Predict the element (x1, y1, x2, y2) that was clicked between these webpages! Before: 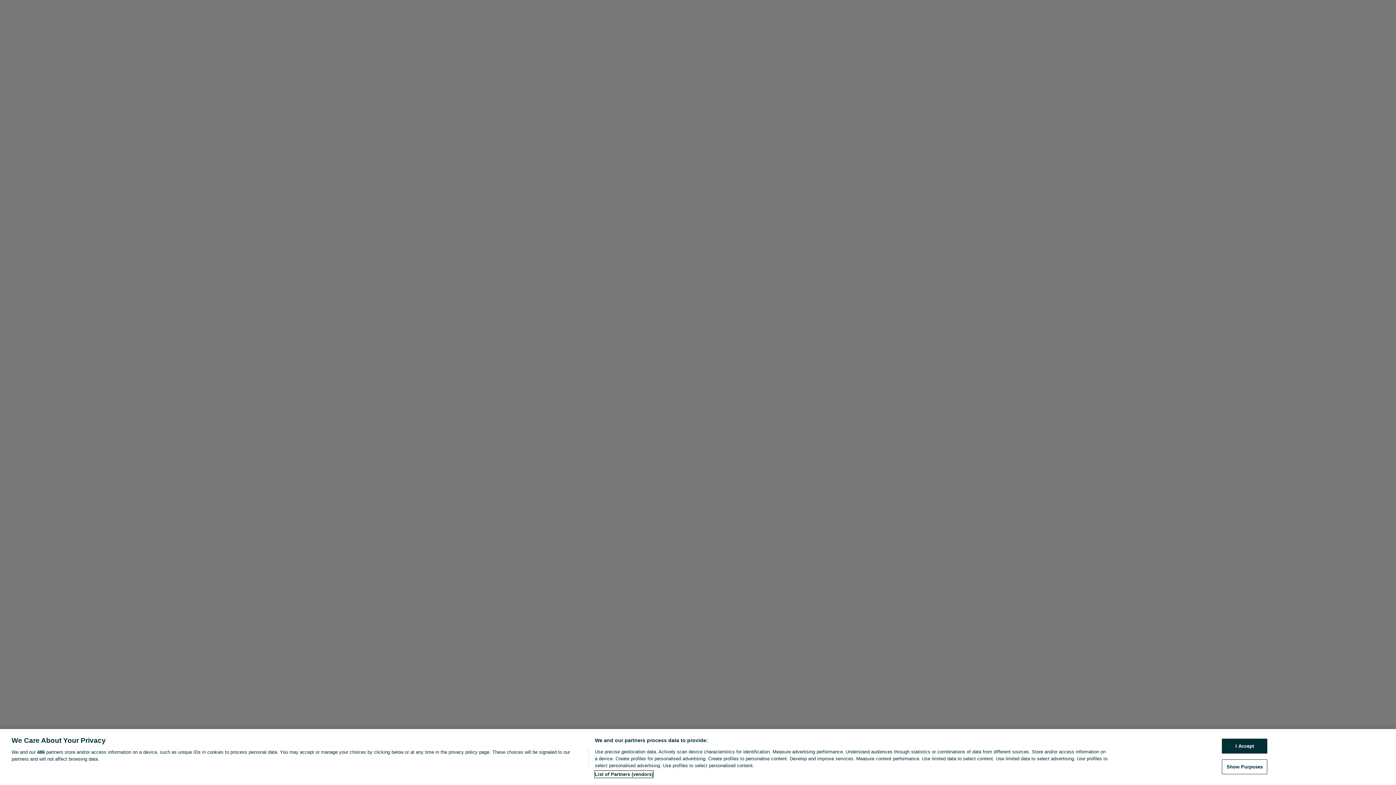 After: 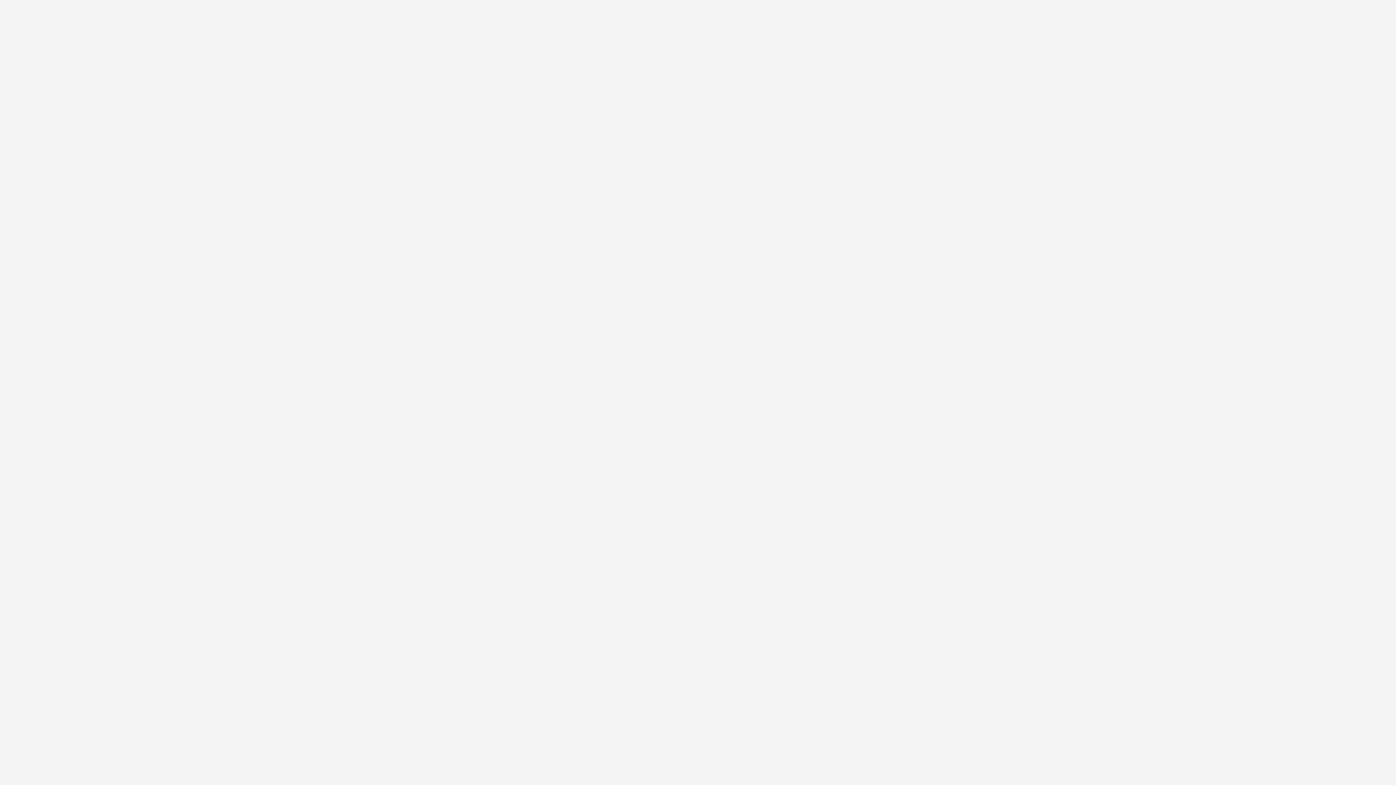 Action: label: I Accept bbox: (1222, 739, 1267, 754)